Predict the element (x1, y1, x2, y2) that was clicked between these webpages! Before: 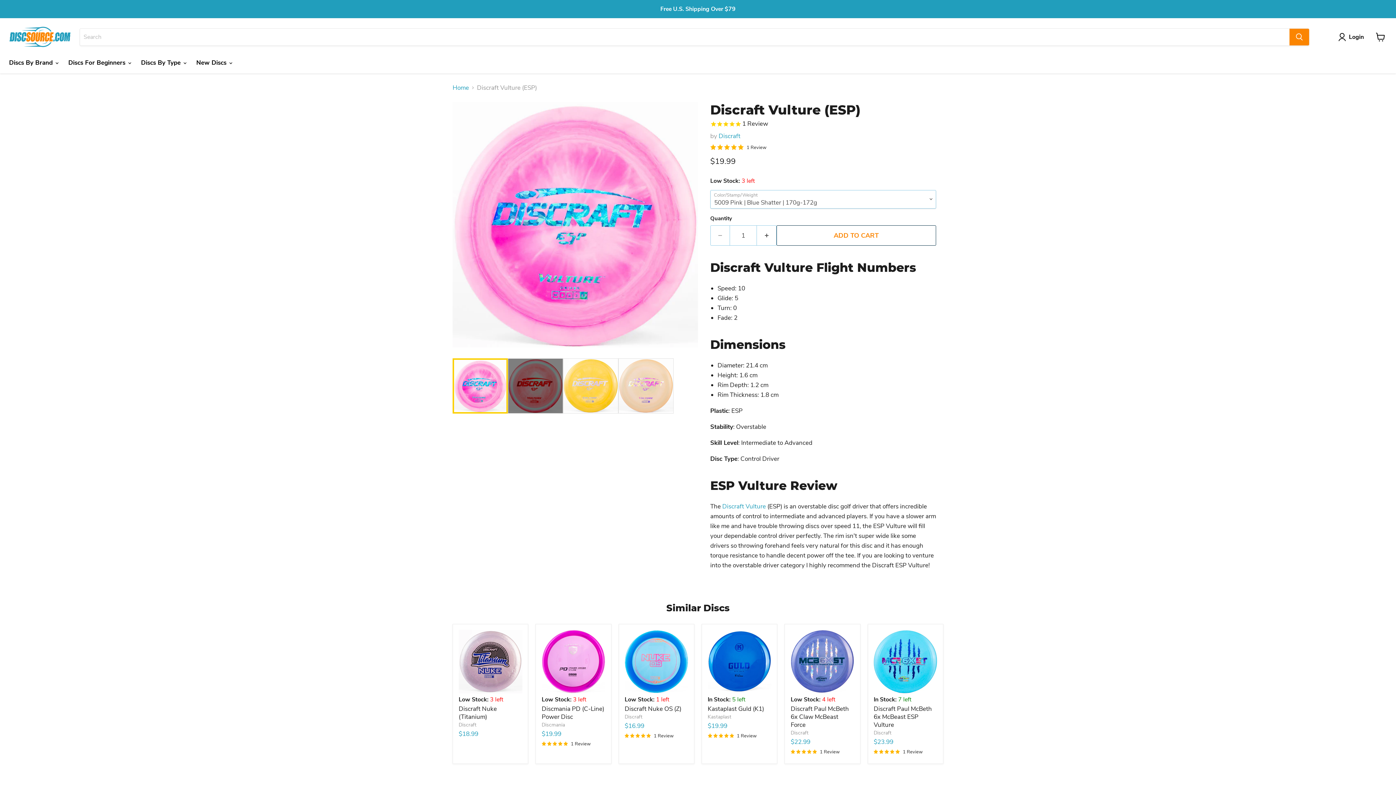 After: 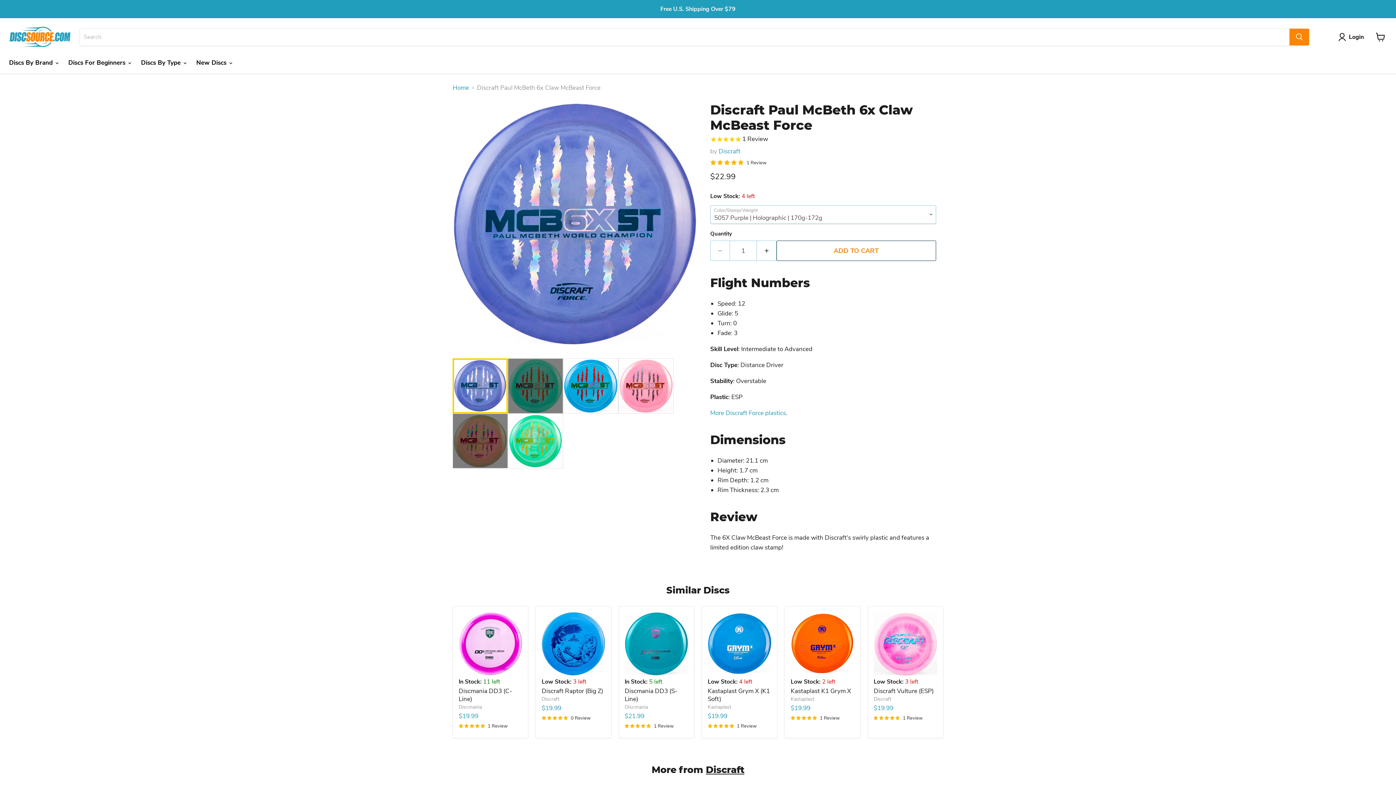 Action: label: Discraft Paul McBeth 6x Claw McBeast Force bbox: (790, 705, 849, 729)